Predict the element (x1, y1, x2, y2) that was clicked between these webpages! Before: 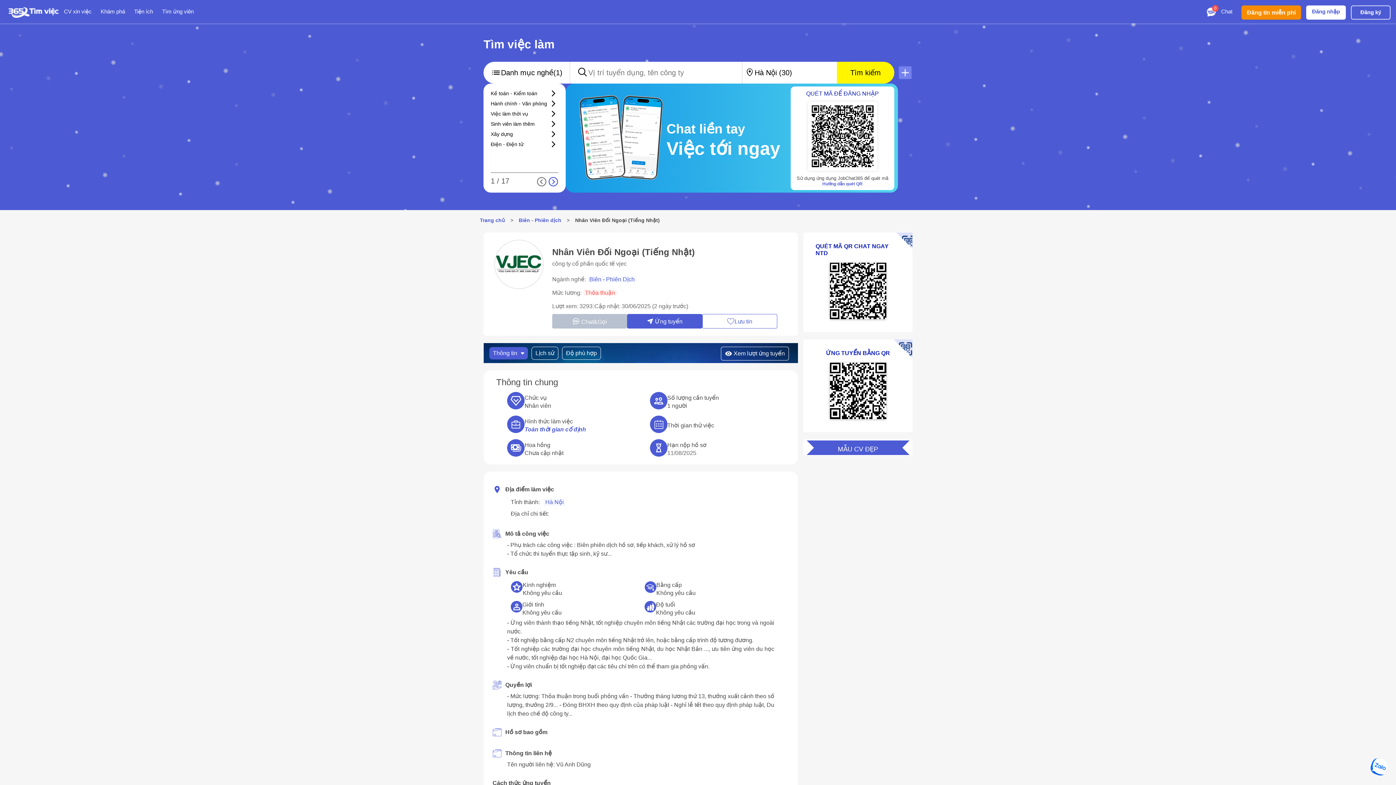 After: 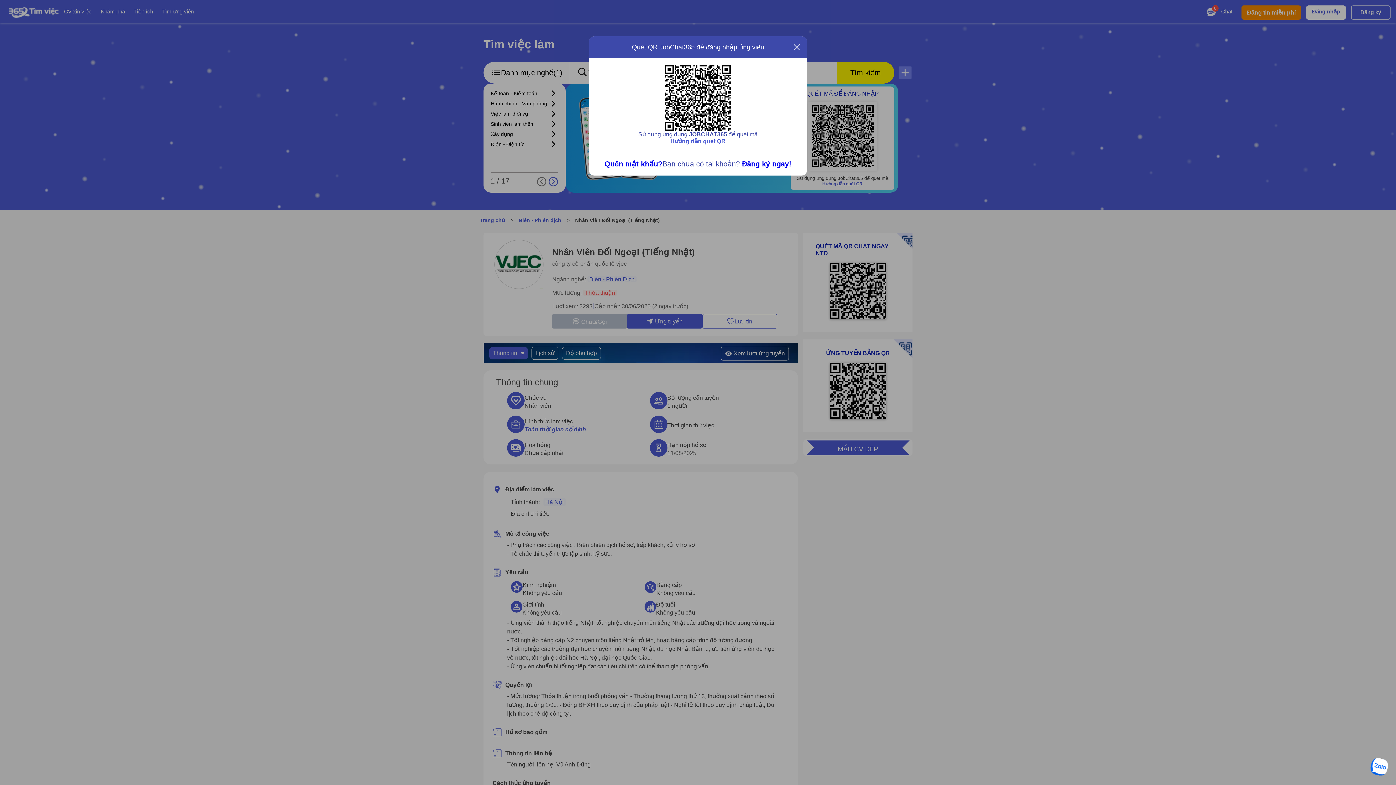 Action: label: Lưu tin bbox: (702, 314, 777, 328)